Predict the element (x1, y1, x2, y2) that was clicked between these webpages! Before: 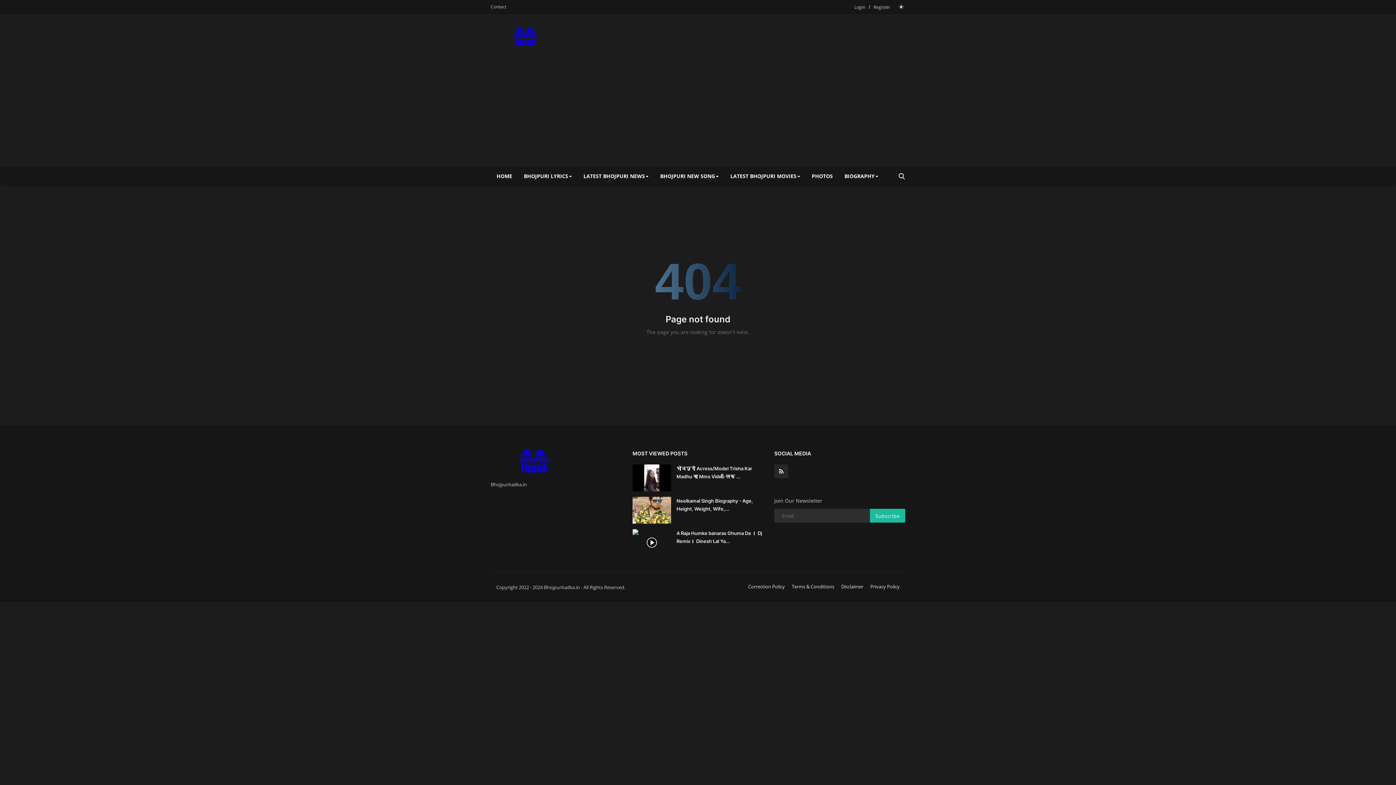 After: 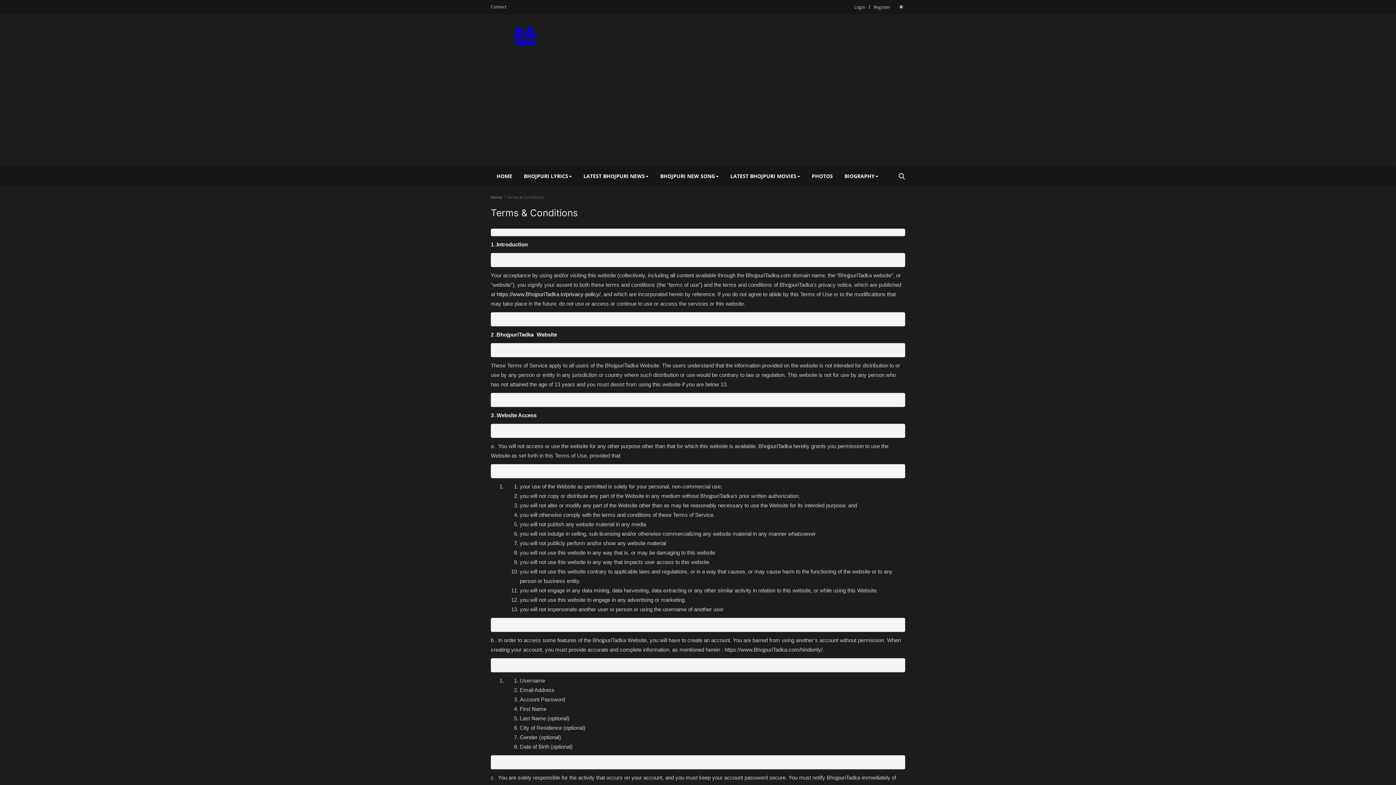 Action: bbox: (792, 583, 834, 590) label: Terms & Conditions